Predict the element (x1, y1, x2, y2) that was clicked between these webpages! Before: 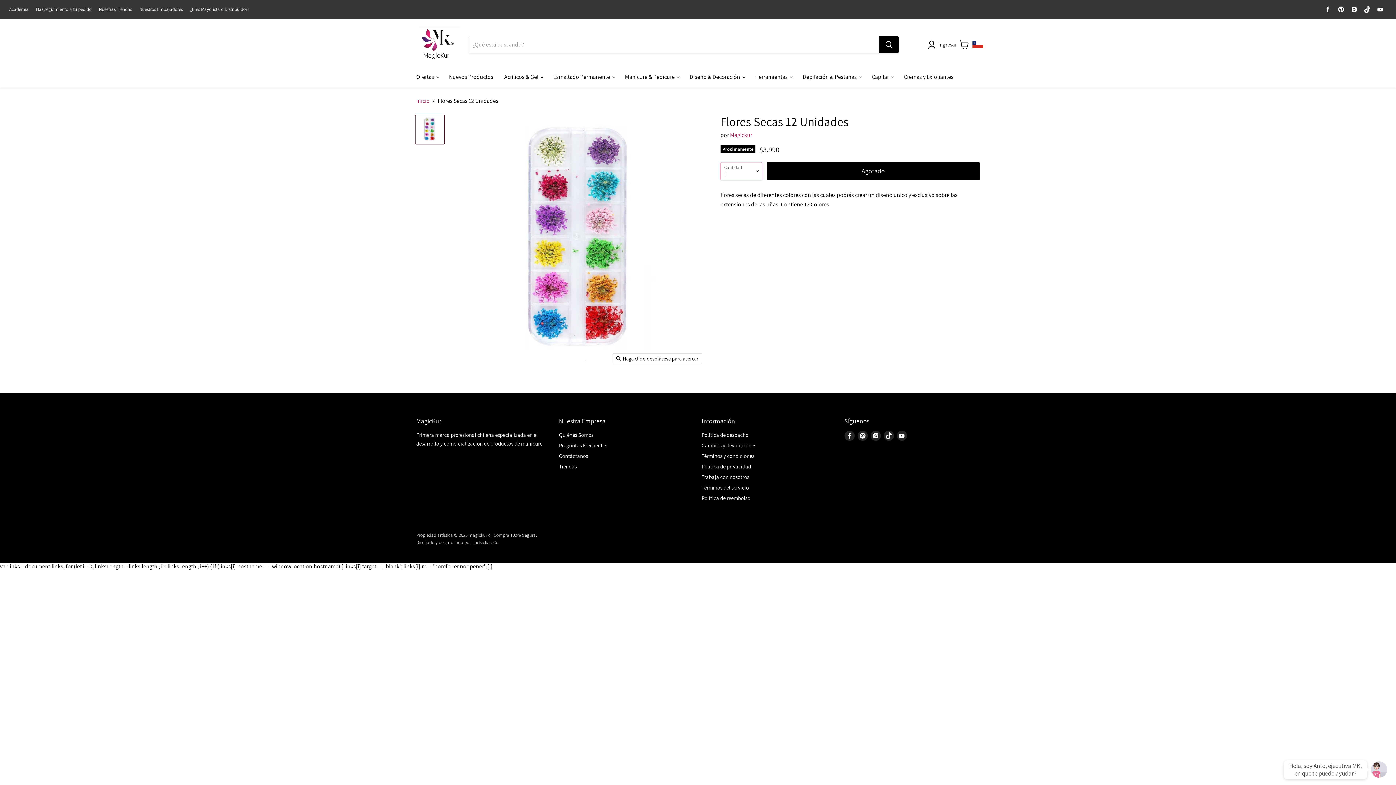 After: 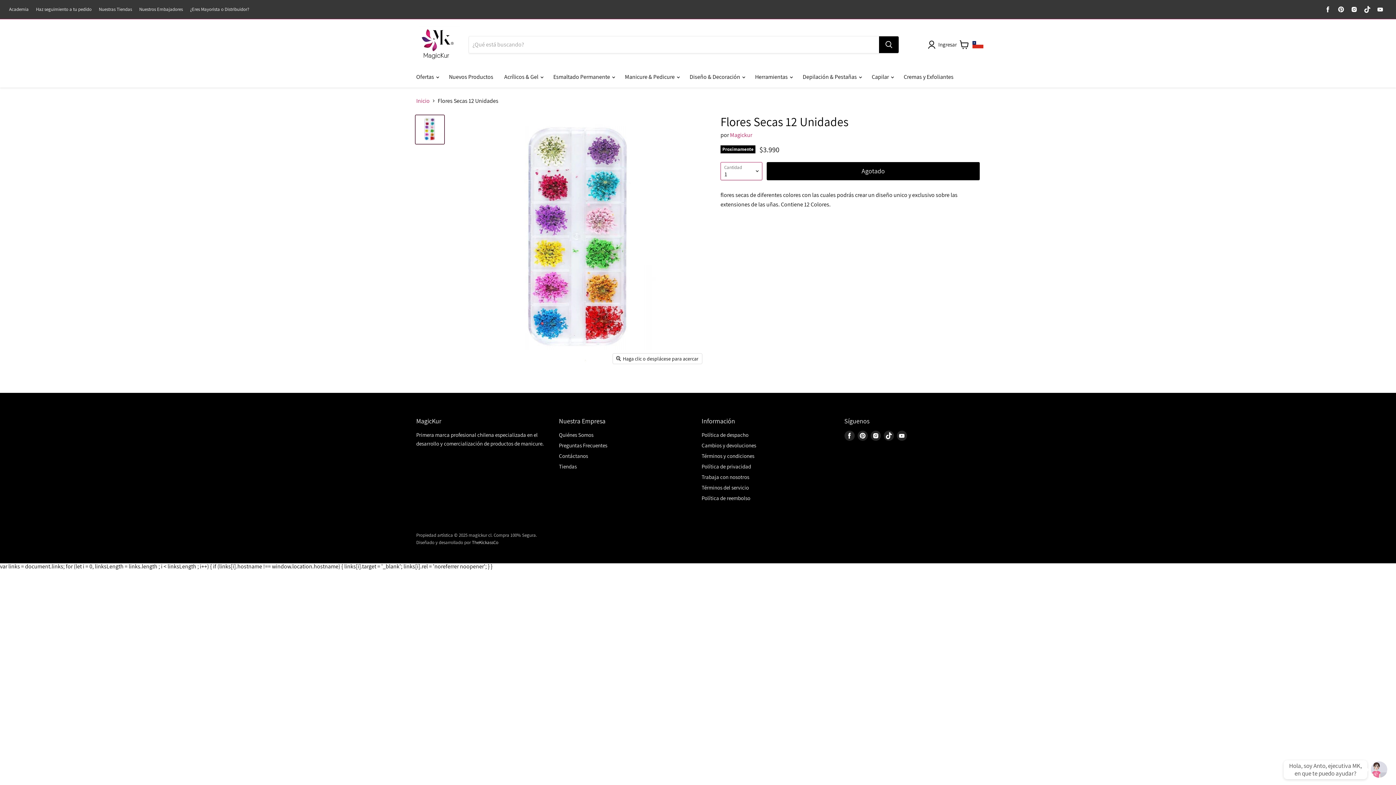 Action: label: TheKickassCo bbox: (472, 539, 498, 545)